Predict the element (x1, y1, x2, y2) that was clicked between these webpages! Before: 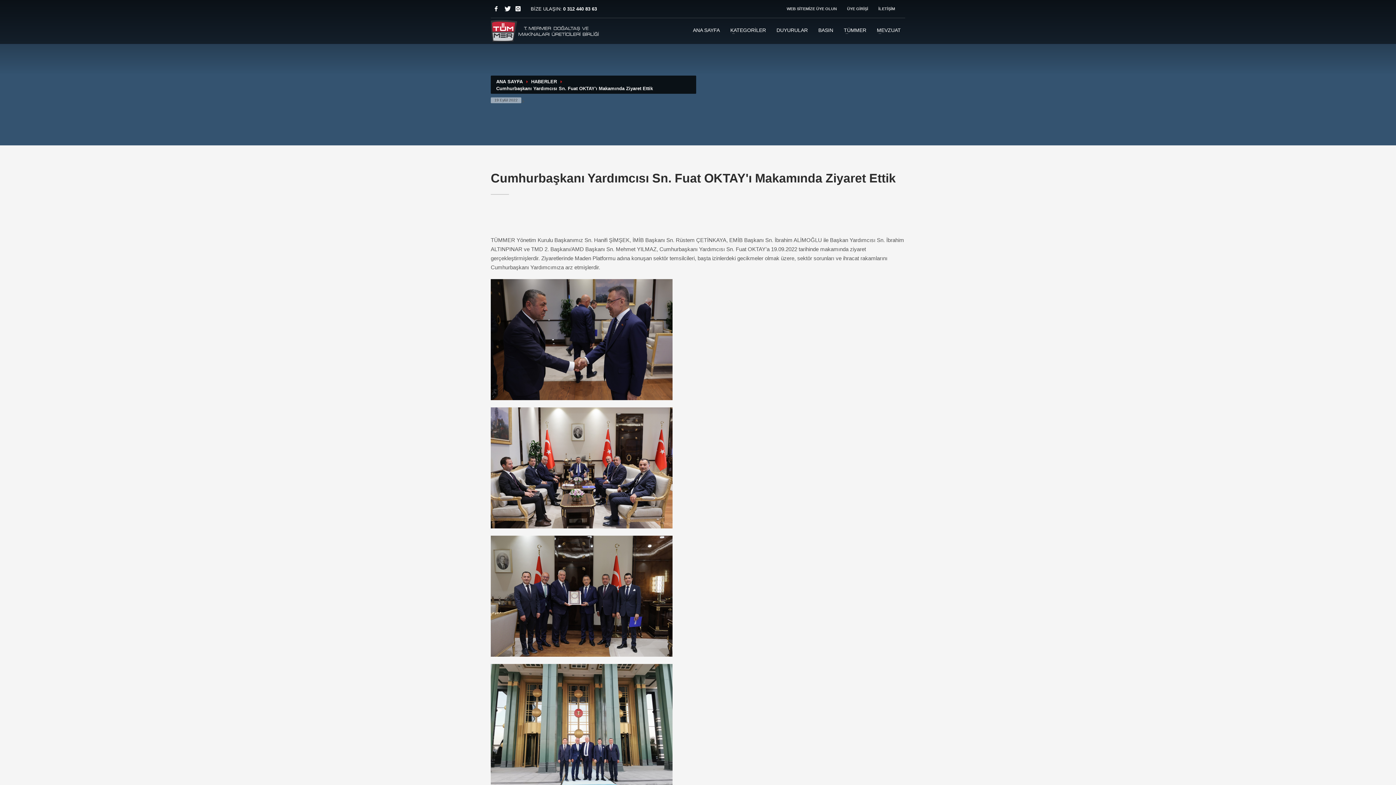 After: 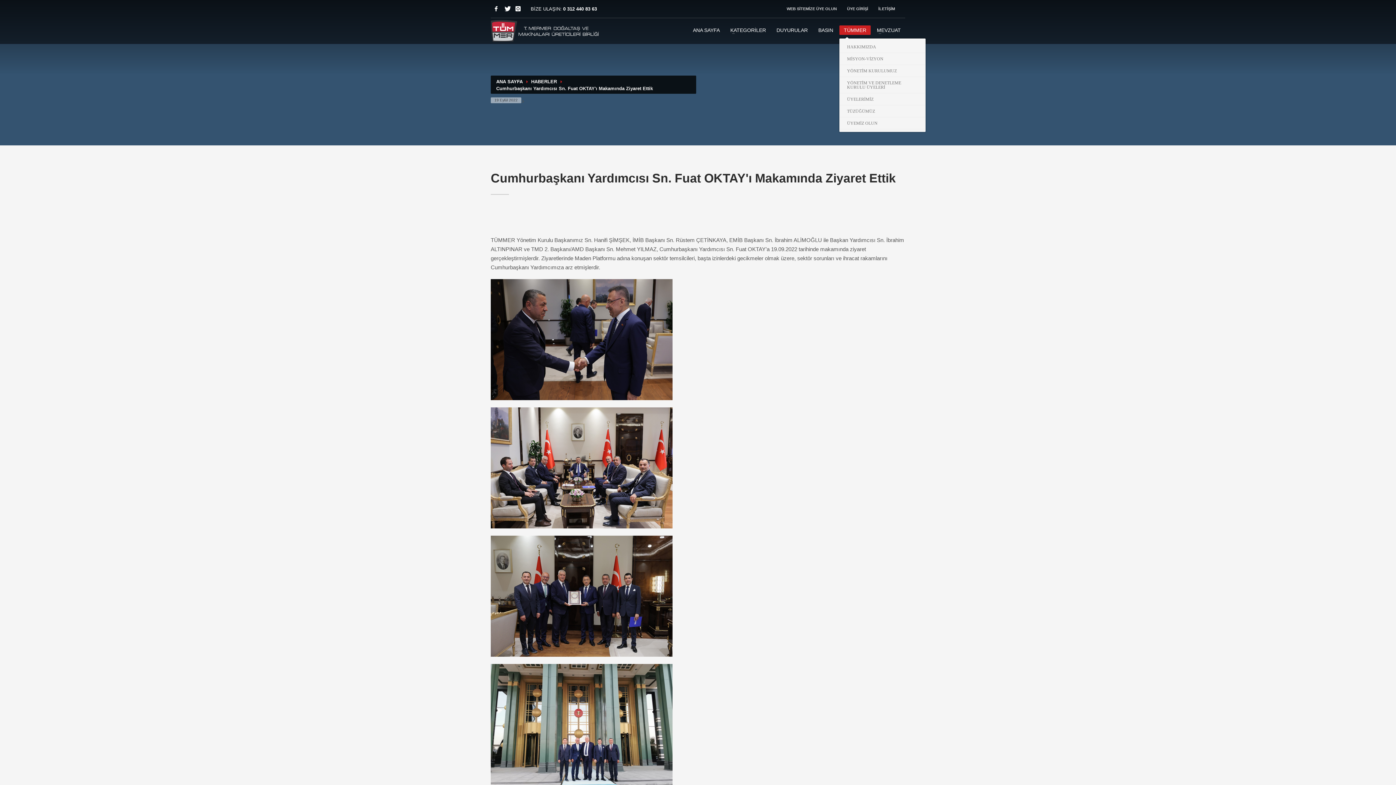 Action: bbox: (839, 25, 870, 34) label: TÜMMER